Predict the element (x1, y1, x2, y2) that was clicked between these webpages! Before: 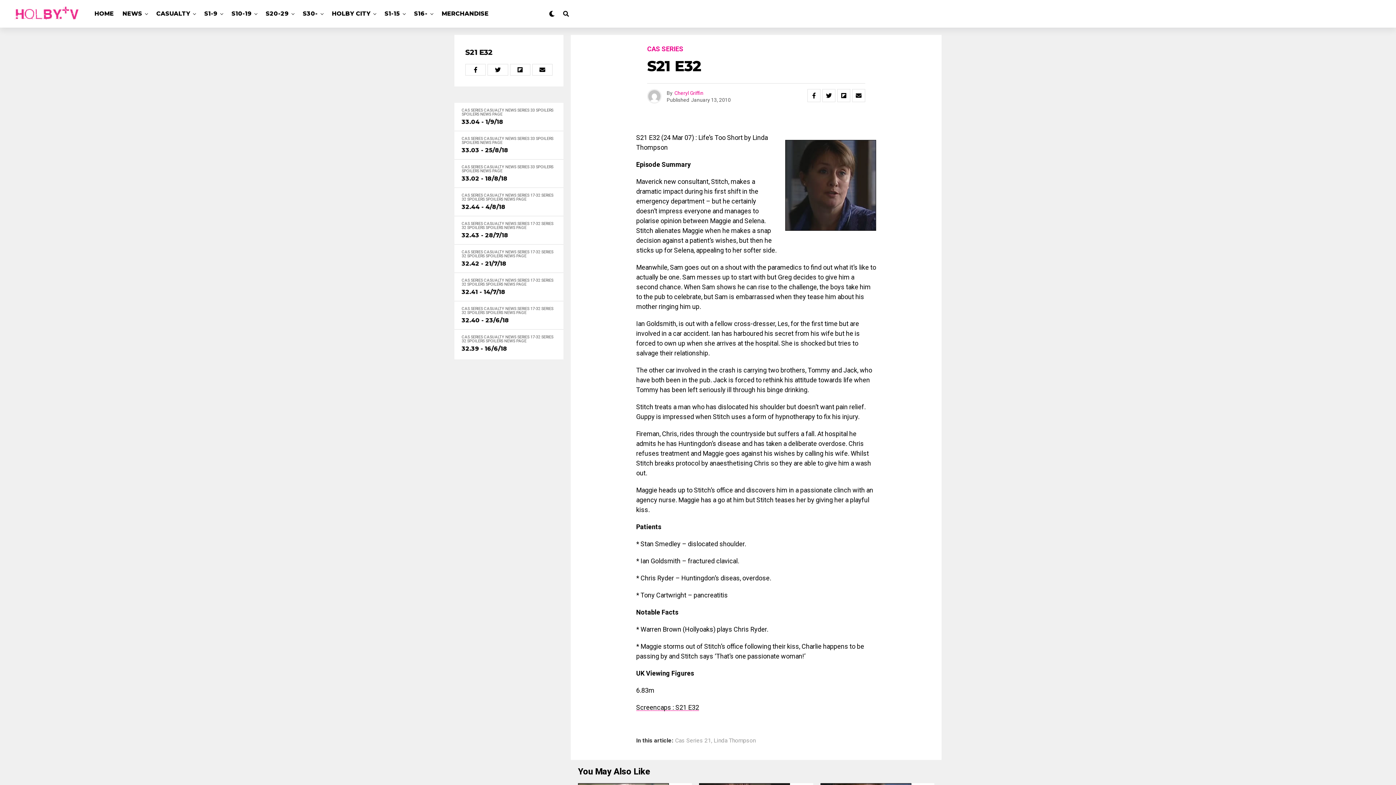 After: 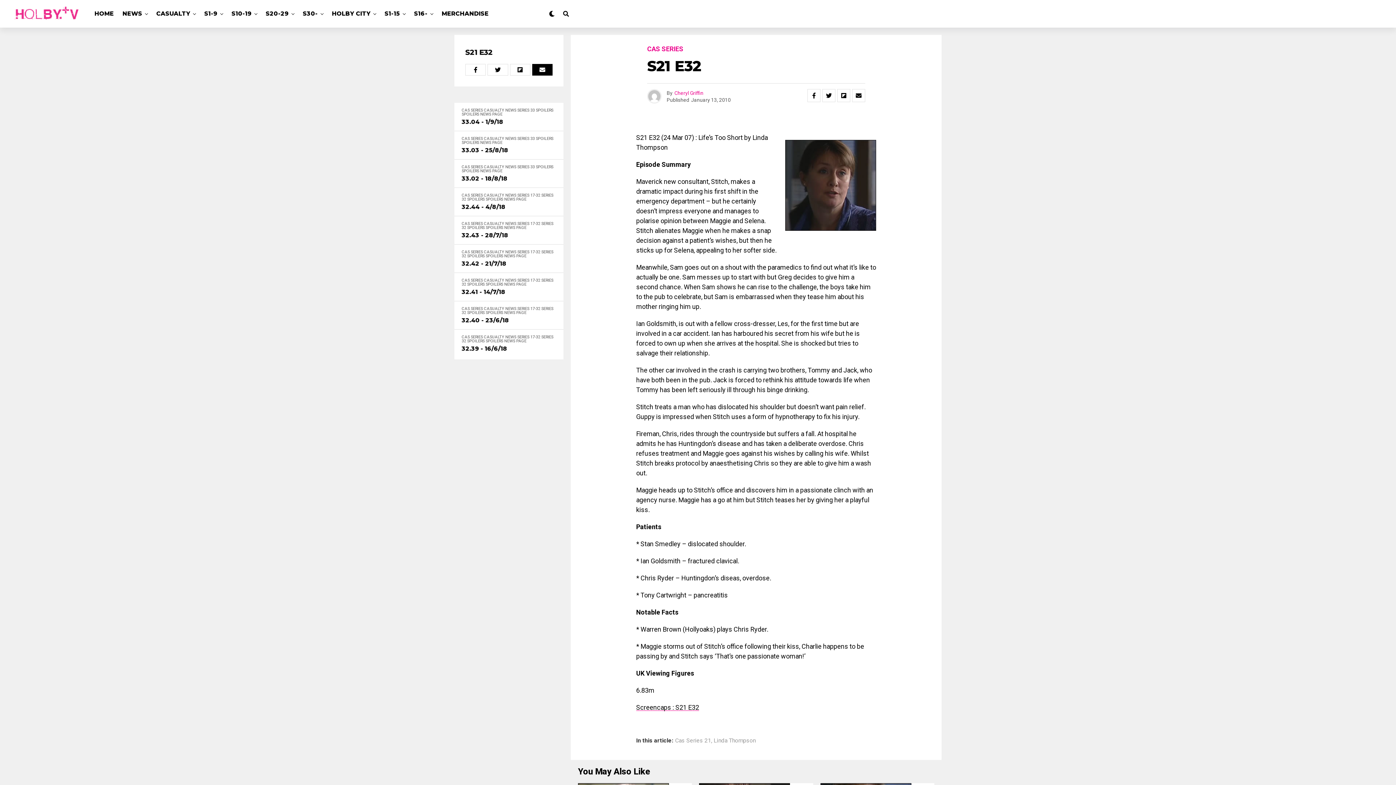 Action: bbox: (532, 64, 552, 75)